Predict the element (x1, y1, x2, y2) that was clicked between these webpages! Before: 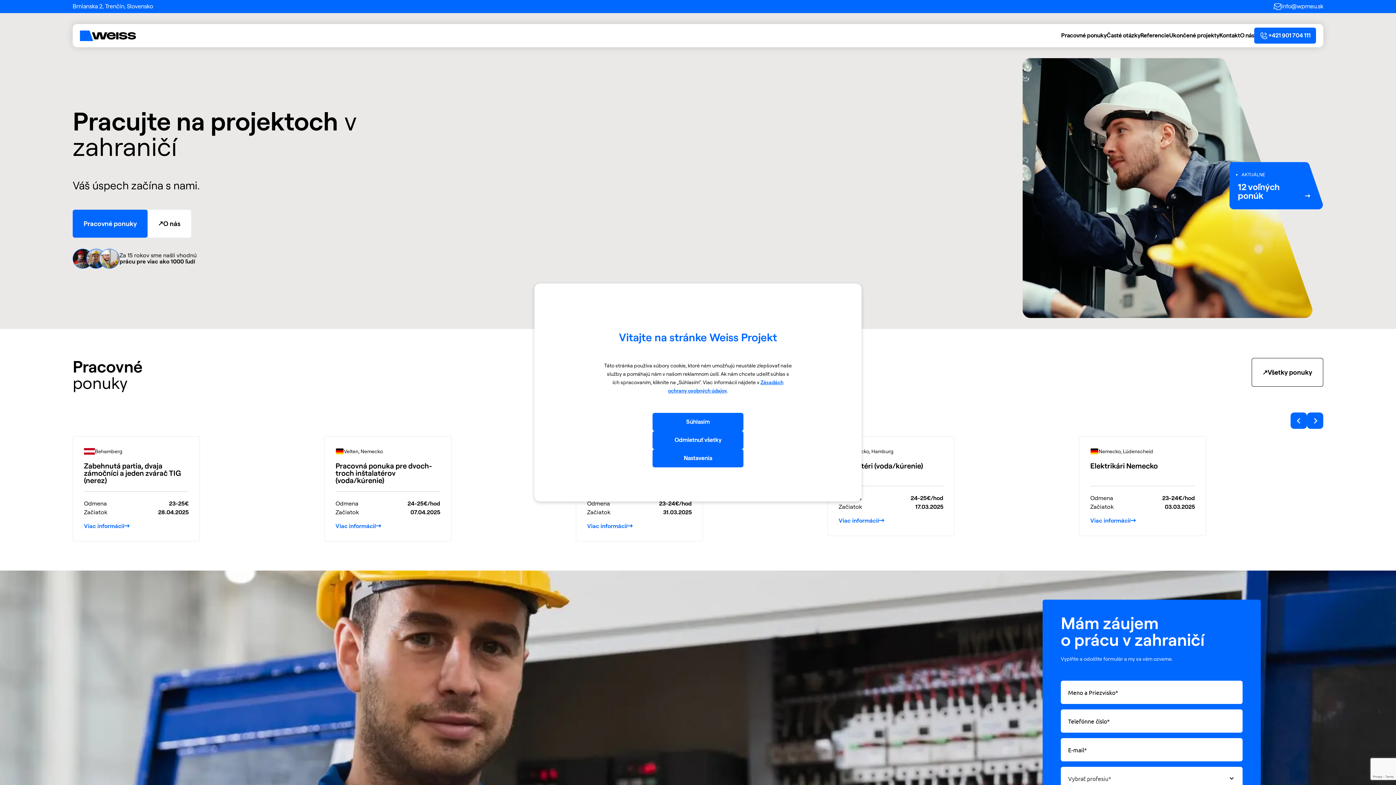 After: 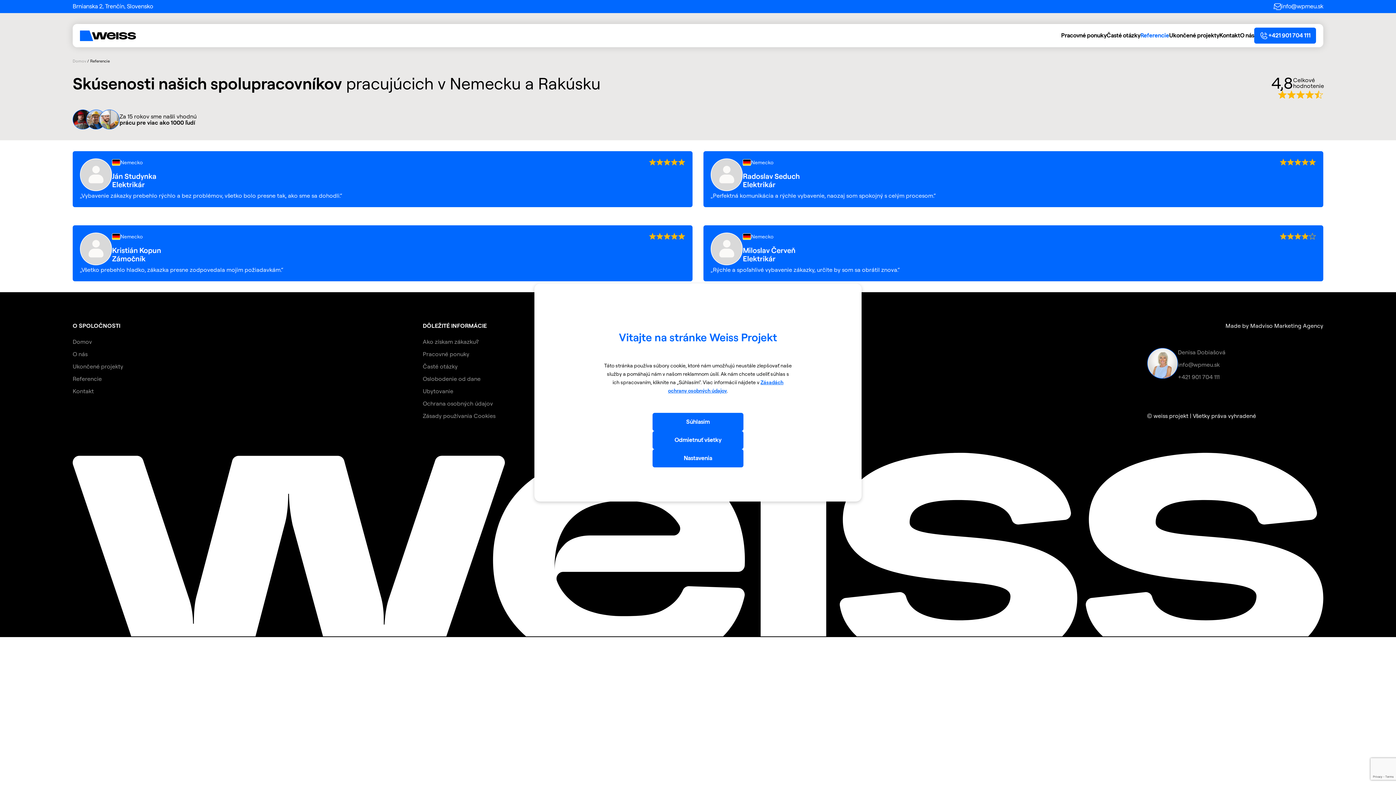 Action: bbox: (1140, 32, 1169, 38) label: Referencie